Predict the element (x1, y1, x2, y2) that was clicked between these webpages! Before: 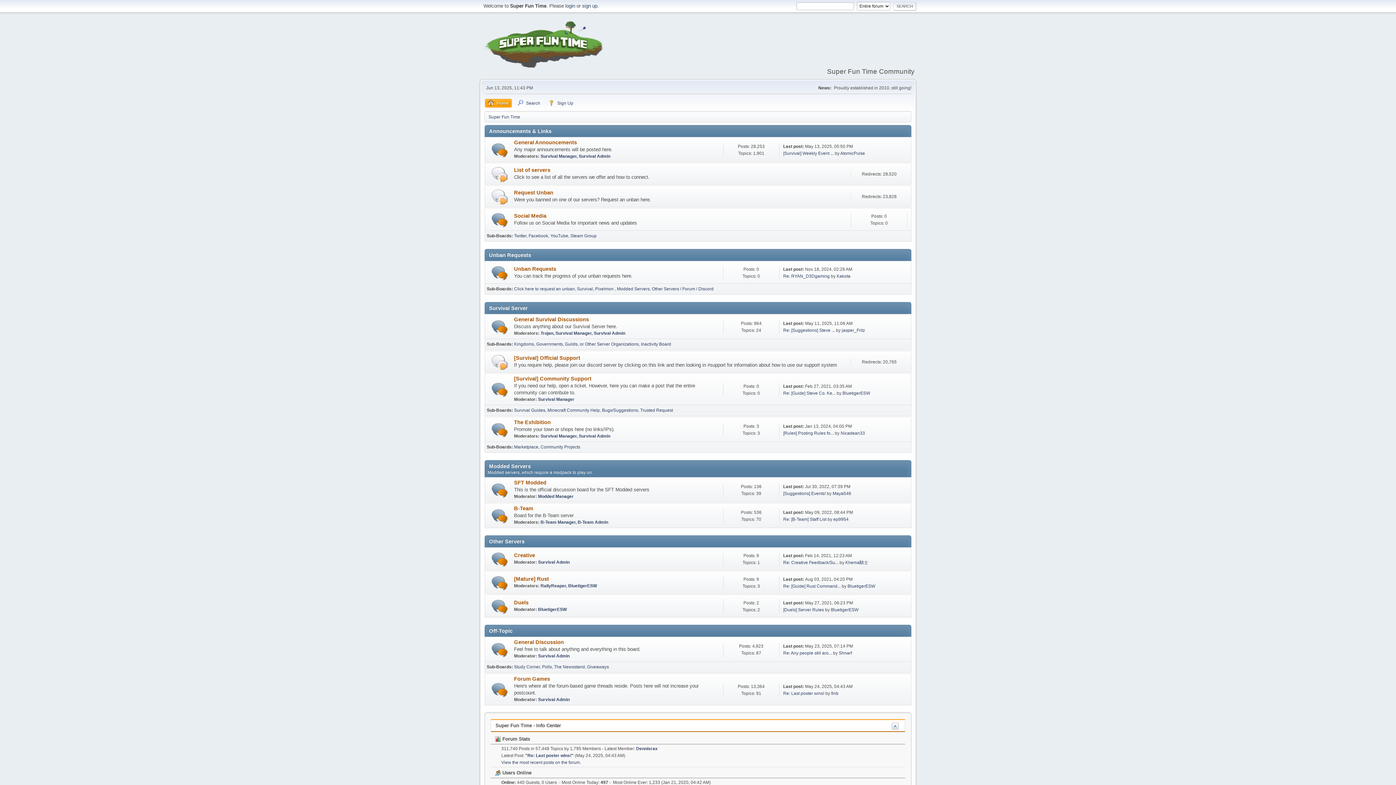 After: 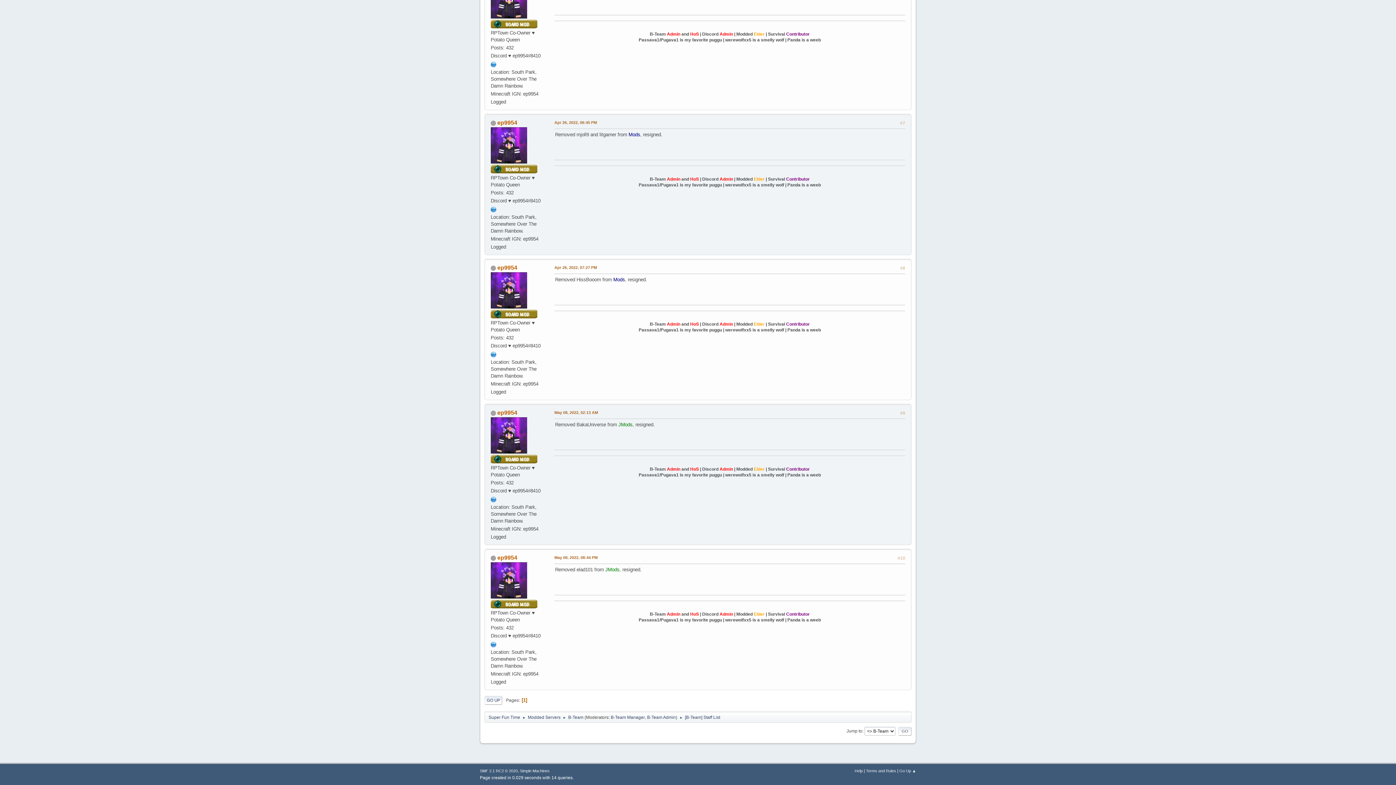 Action: bbox: (783, 517, 826, 522) label: Re: [B-Team] Staff List